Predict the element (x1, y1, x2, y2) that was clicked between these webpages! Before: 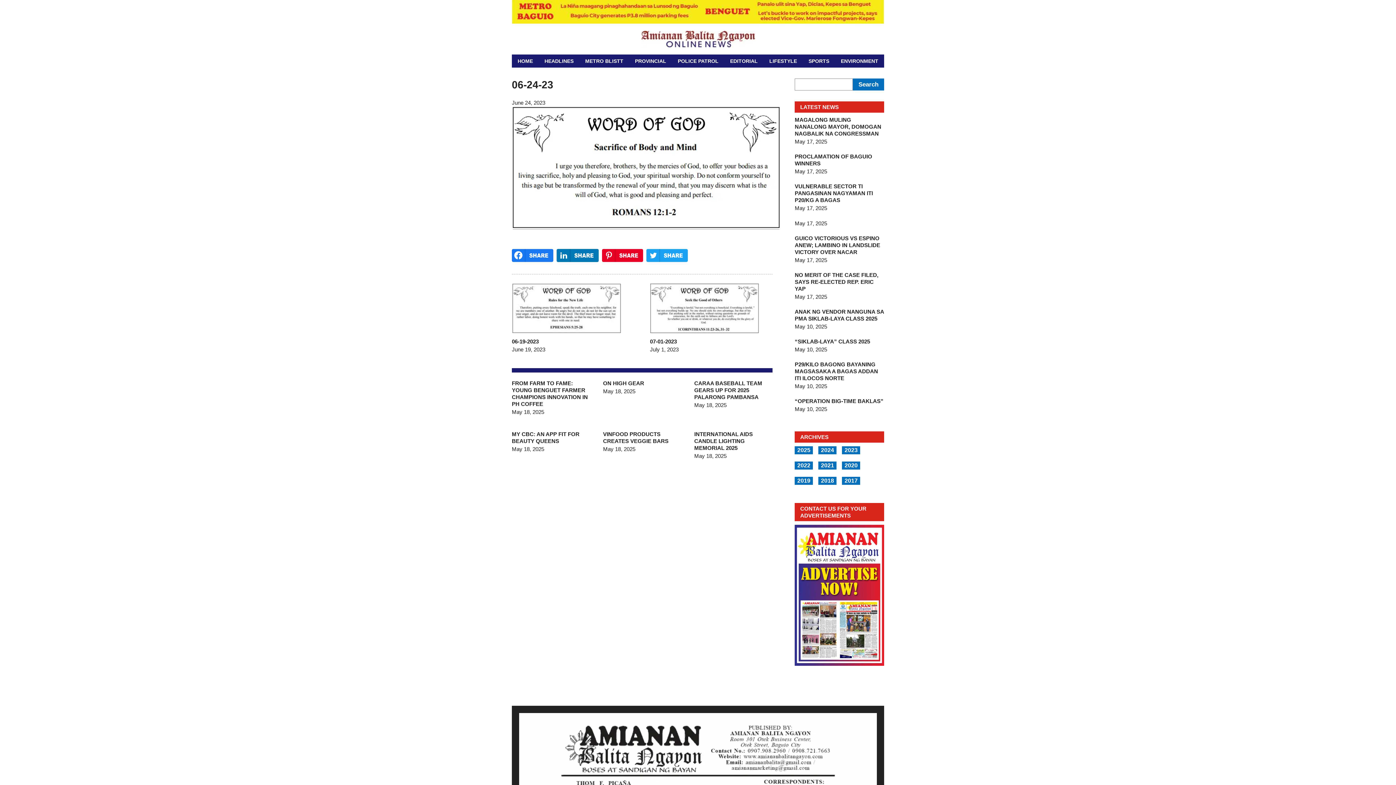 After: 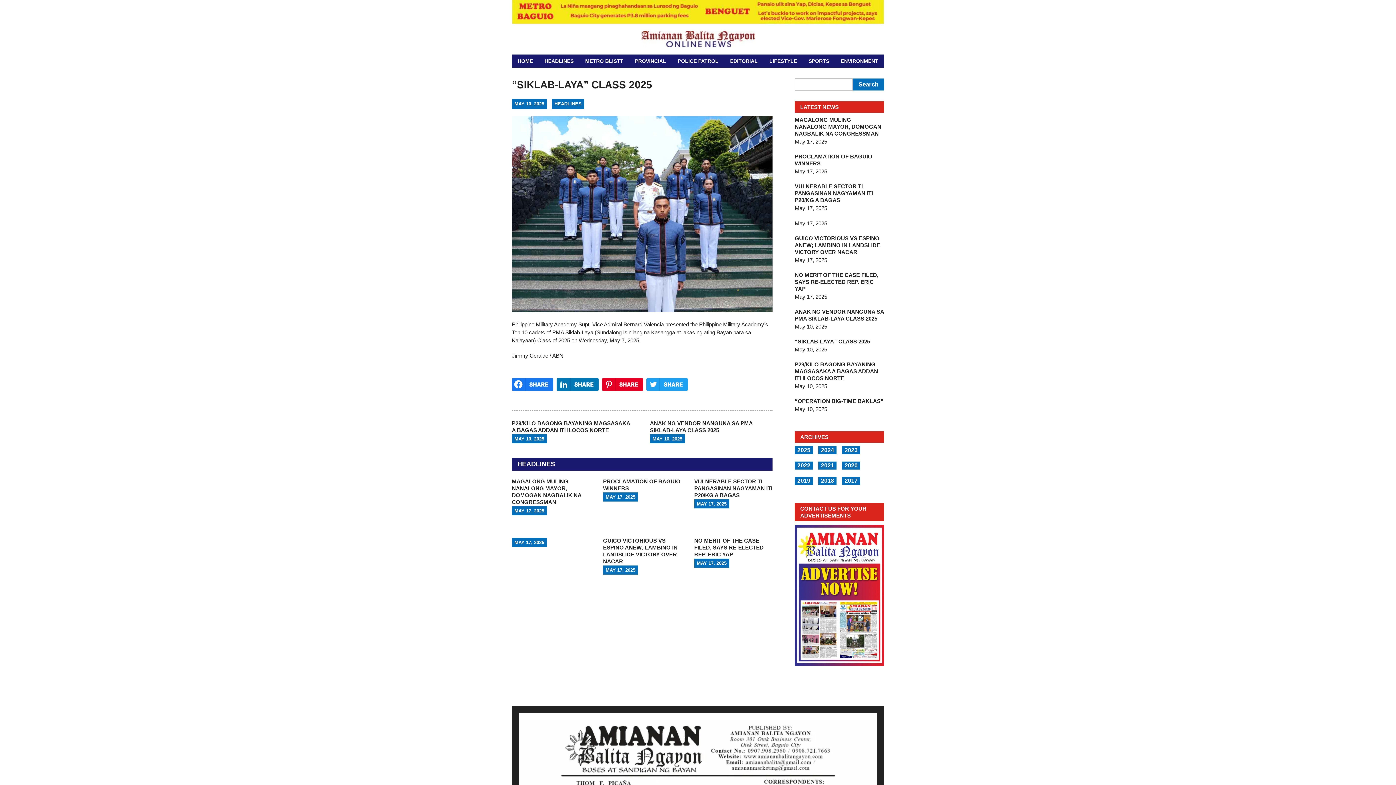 Action: bbox: (795, 338, 870, 344) label: “SIKLAB-LAYA” CLASS 2025